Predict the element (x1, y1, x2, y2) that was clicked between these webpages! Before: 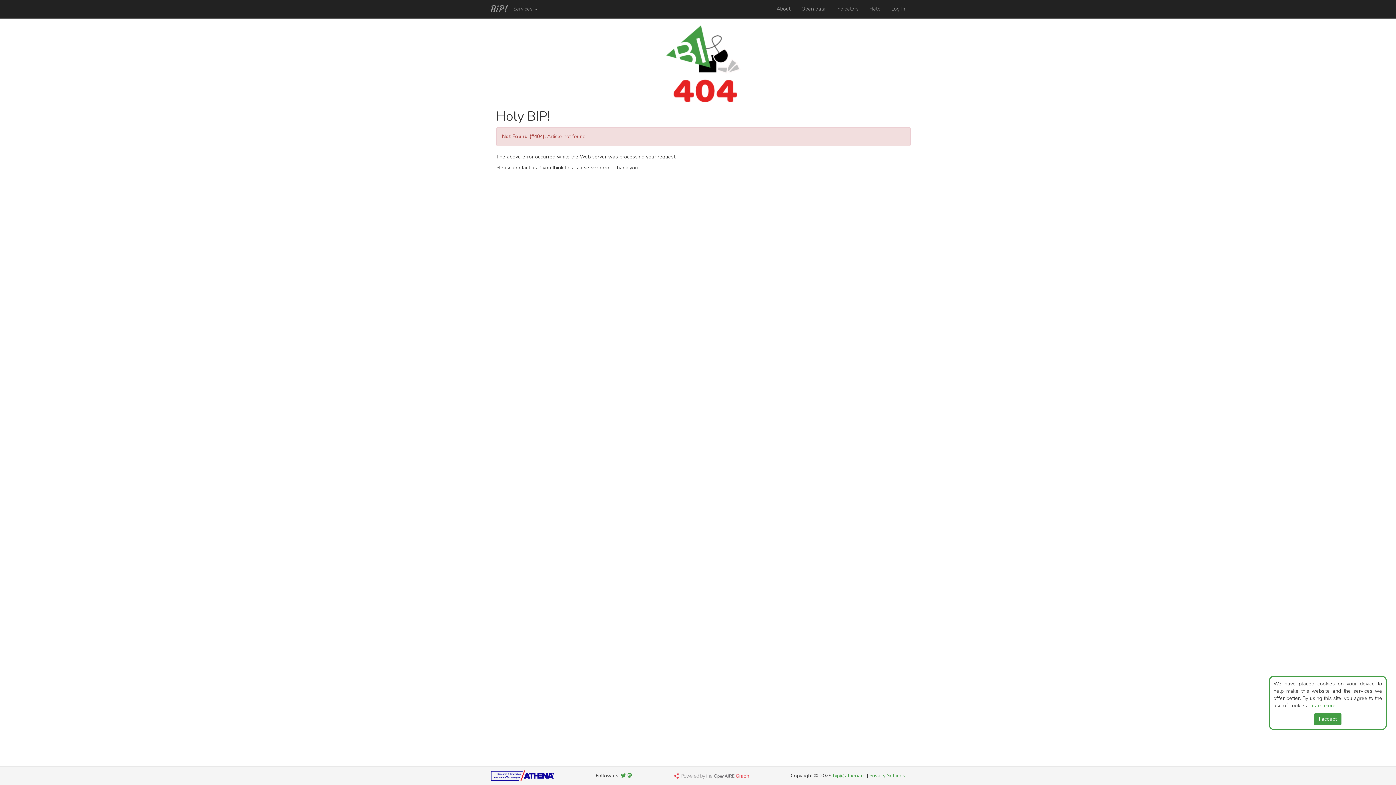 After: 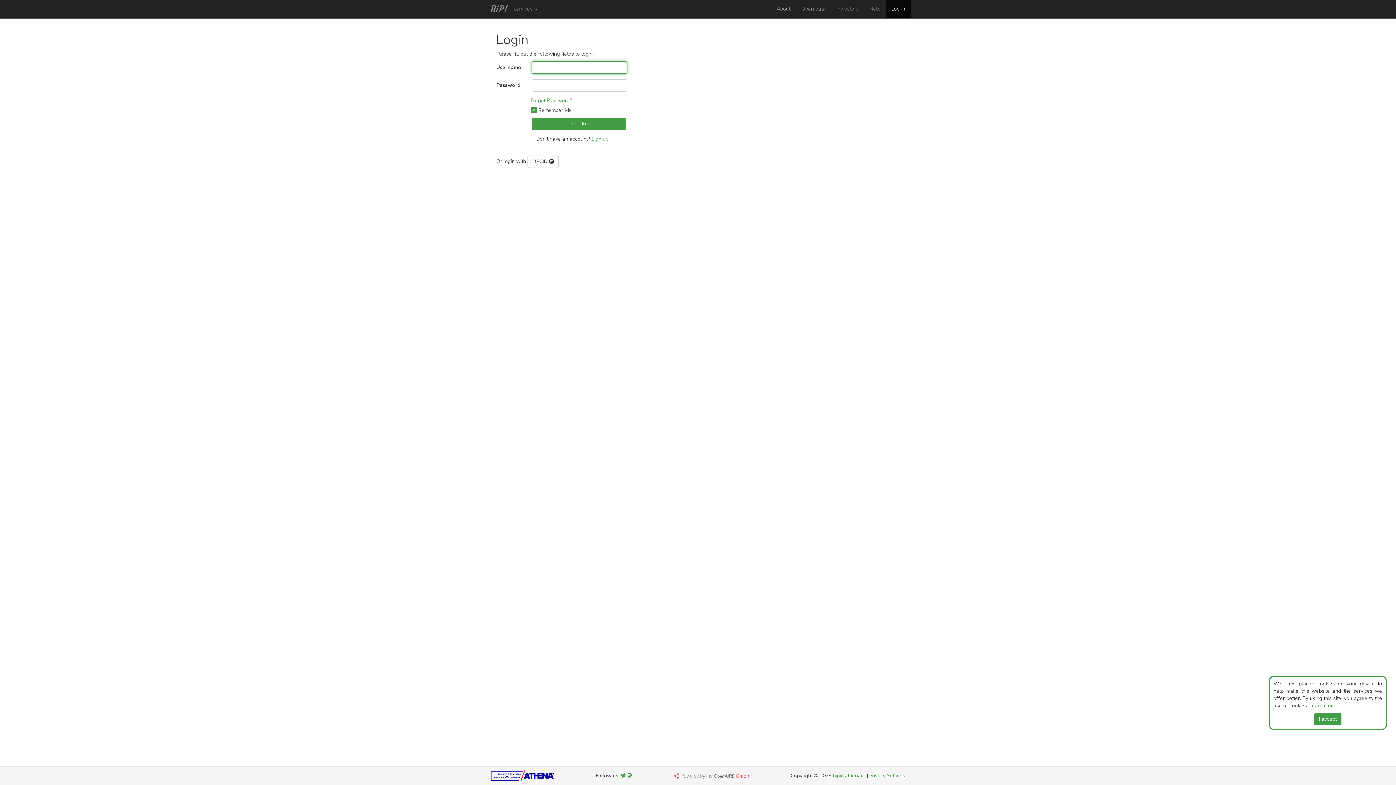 Action: bbox: (886, 0, 910, 18) label: Log In